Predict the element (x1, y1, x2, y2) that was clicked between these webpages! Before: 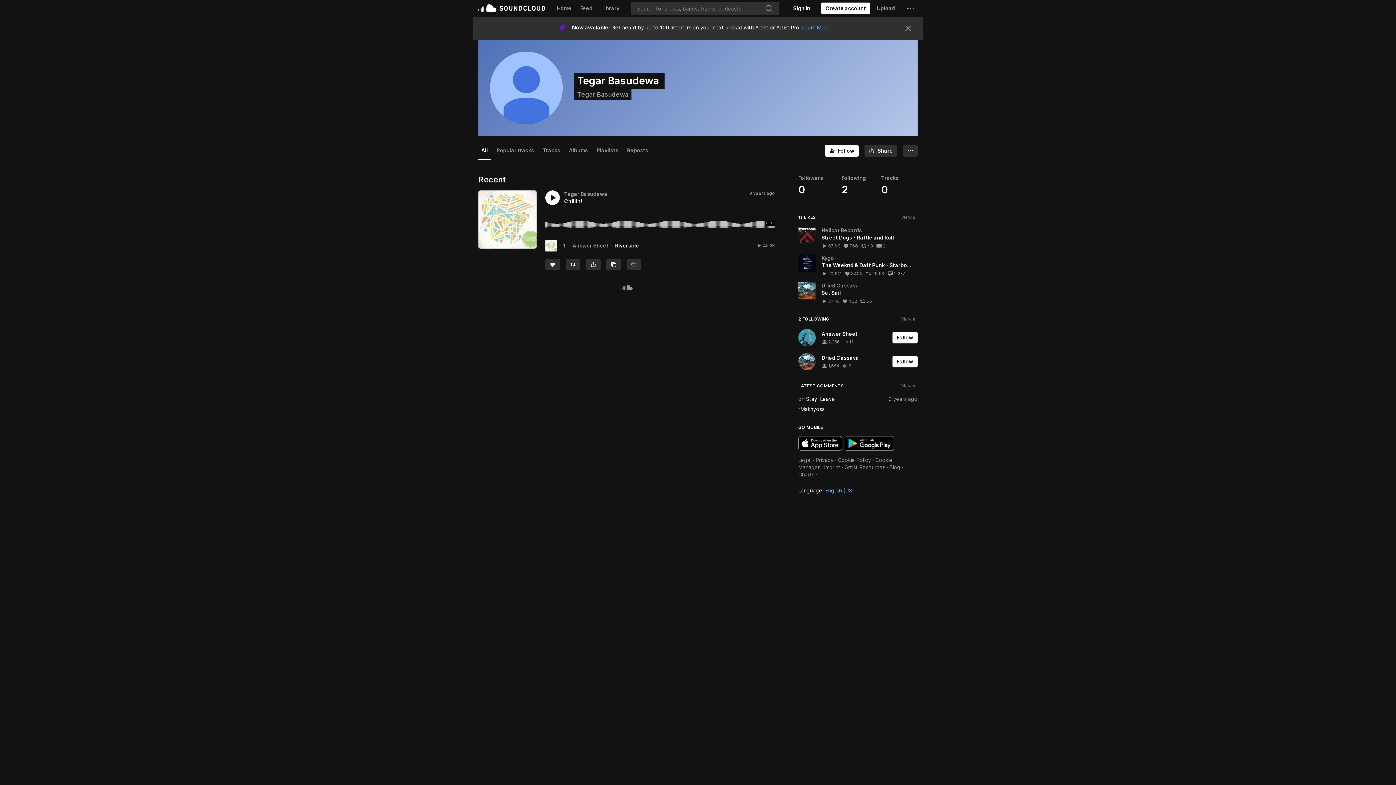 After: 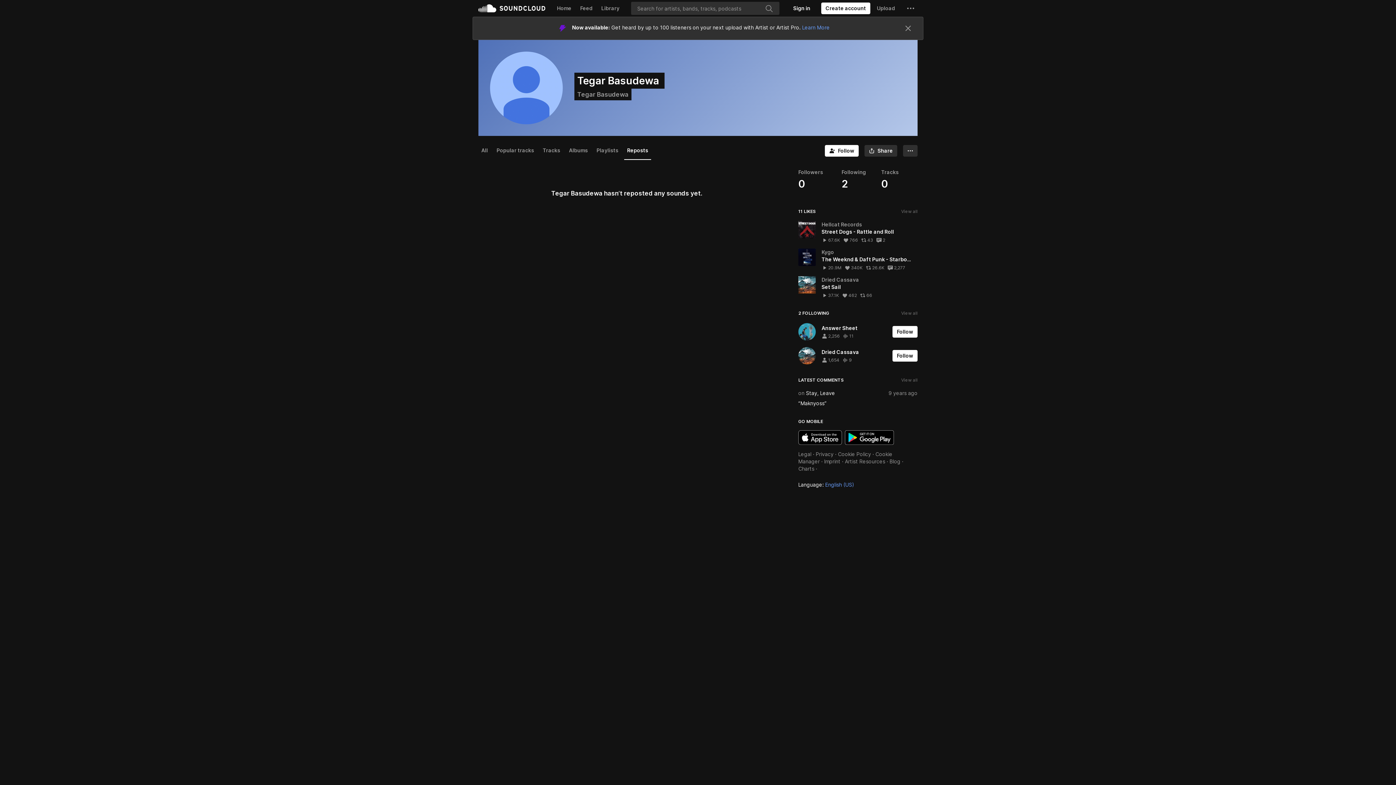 Action: bbox: (624, 118, 651, 136) label: Reposts